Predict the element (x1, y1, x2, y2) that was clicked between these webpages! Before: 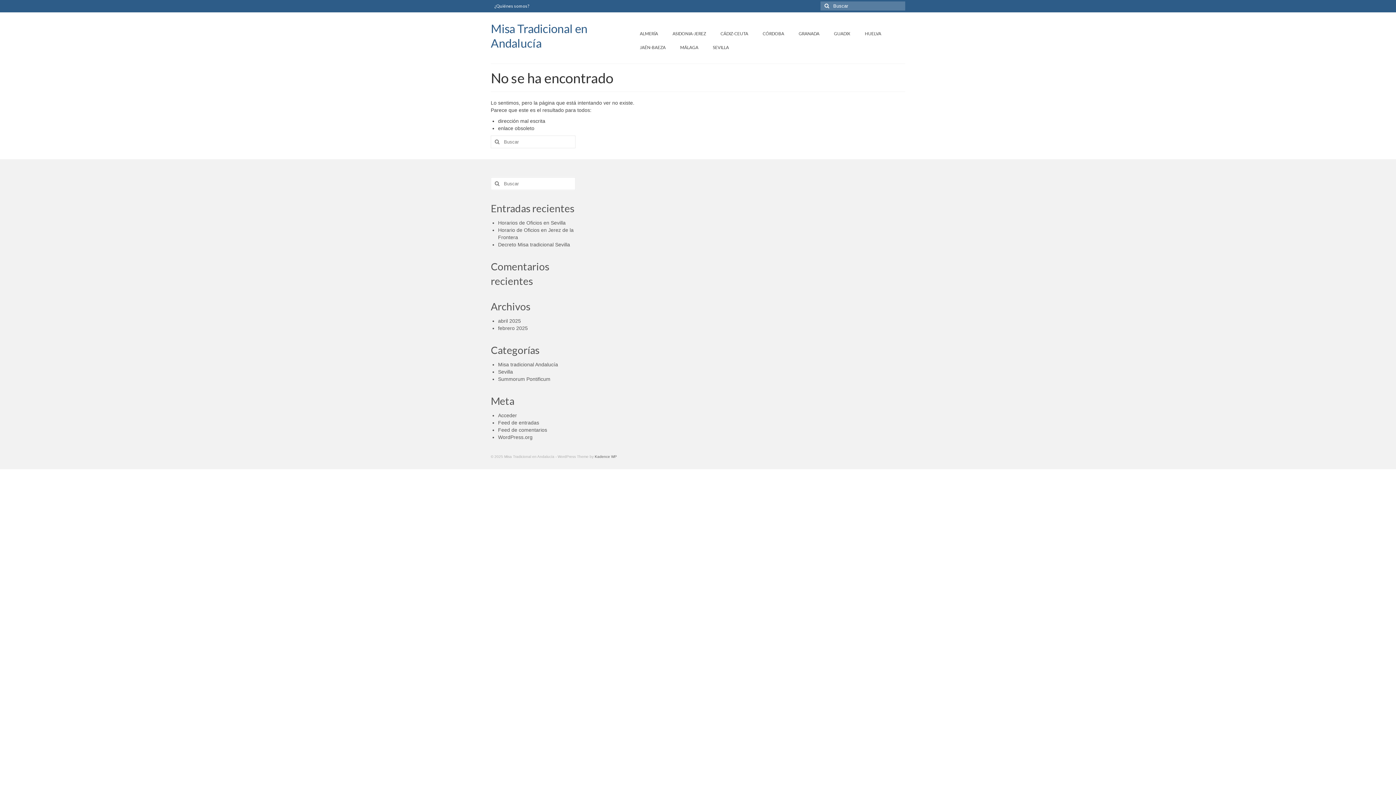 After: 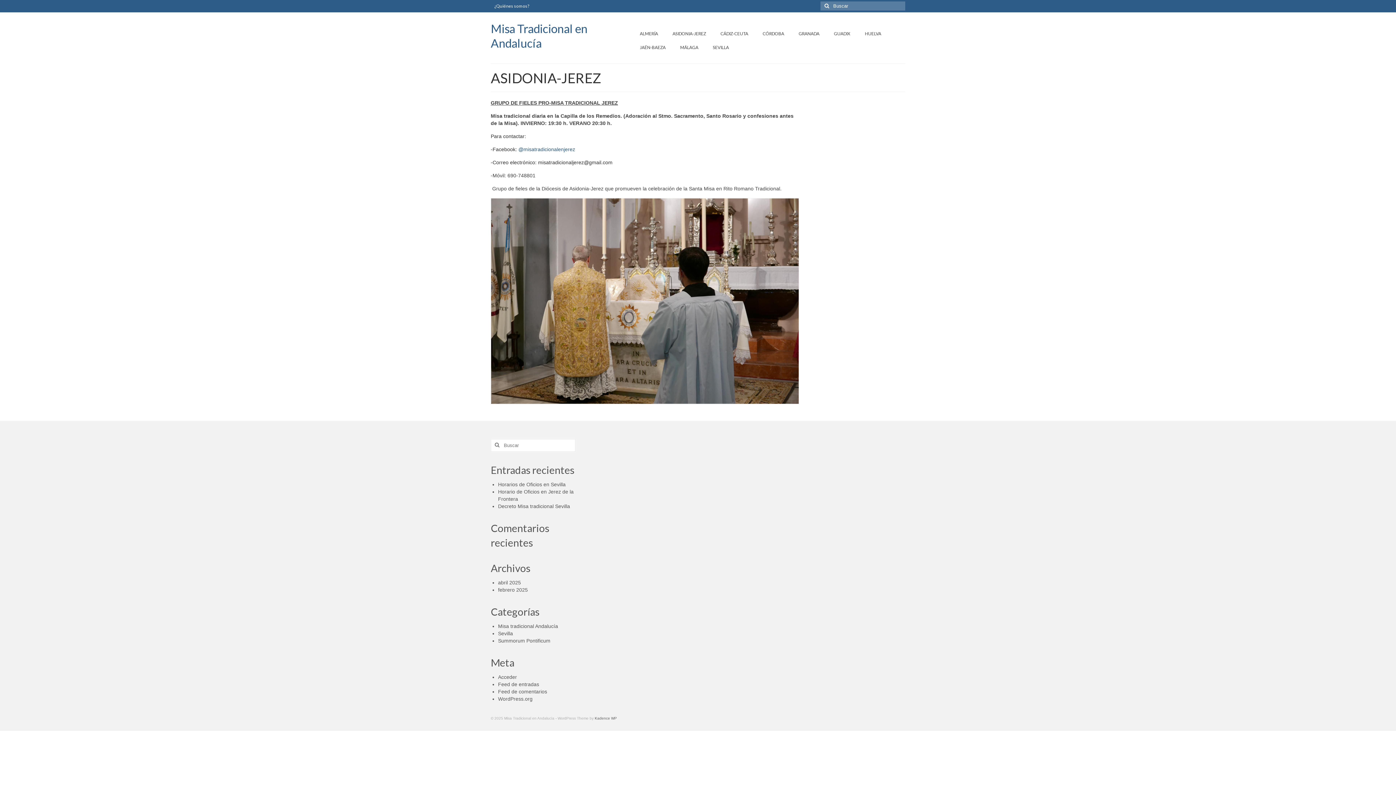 Action: bbox: (665, 26, 713, 40) label: ASIDONIA-JEREZ